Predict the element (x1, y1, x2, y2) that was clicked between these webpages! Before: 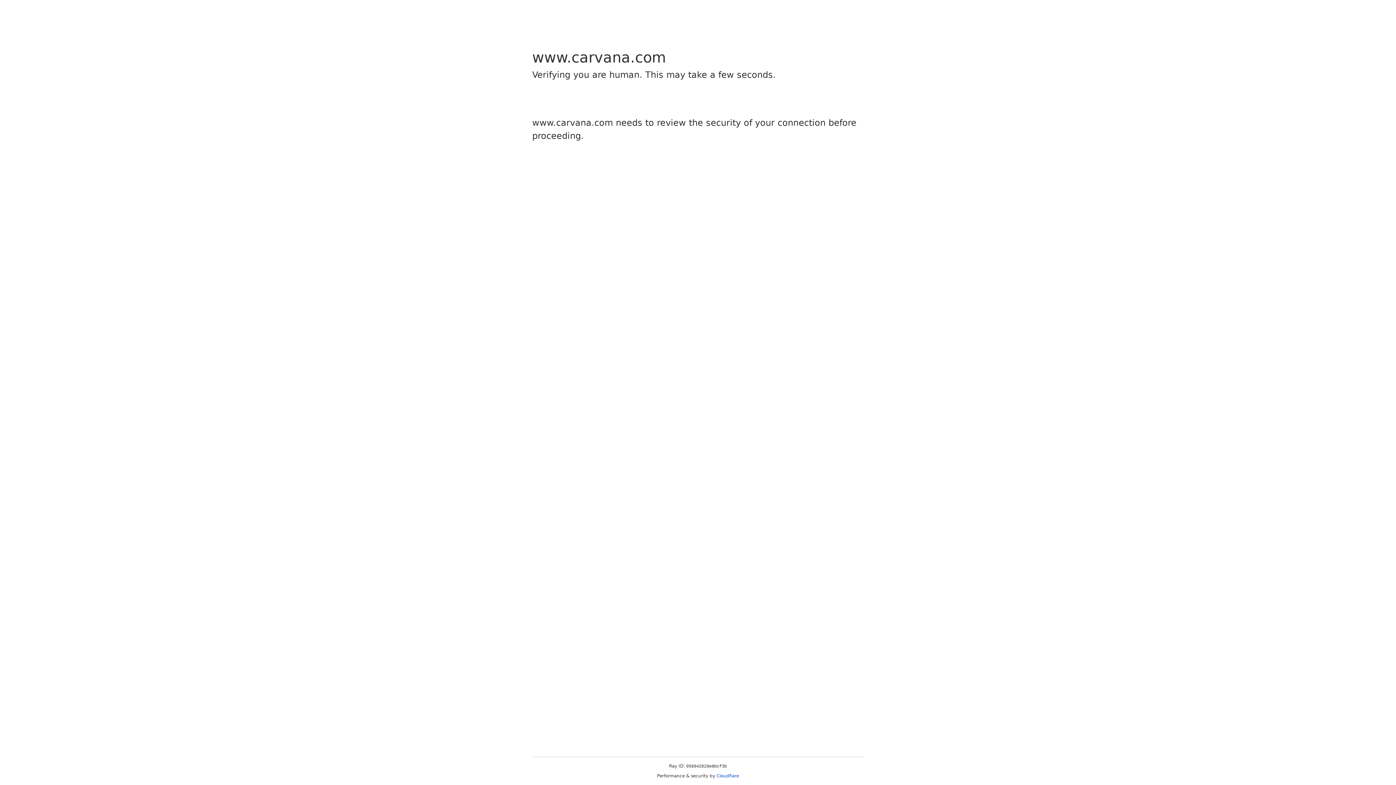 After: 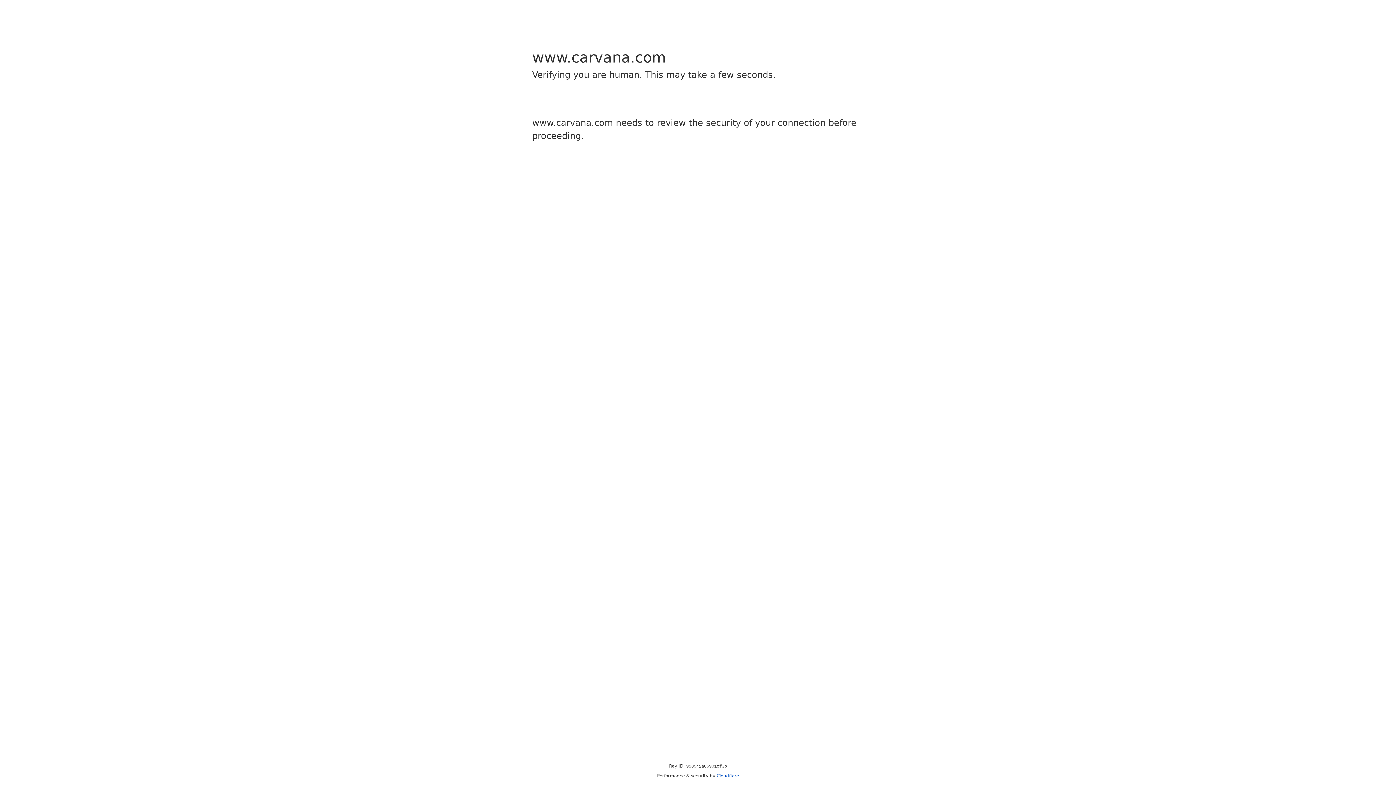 Action: label: Cloudflare bbox: (716, 773, 739, 778)